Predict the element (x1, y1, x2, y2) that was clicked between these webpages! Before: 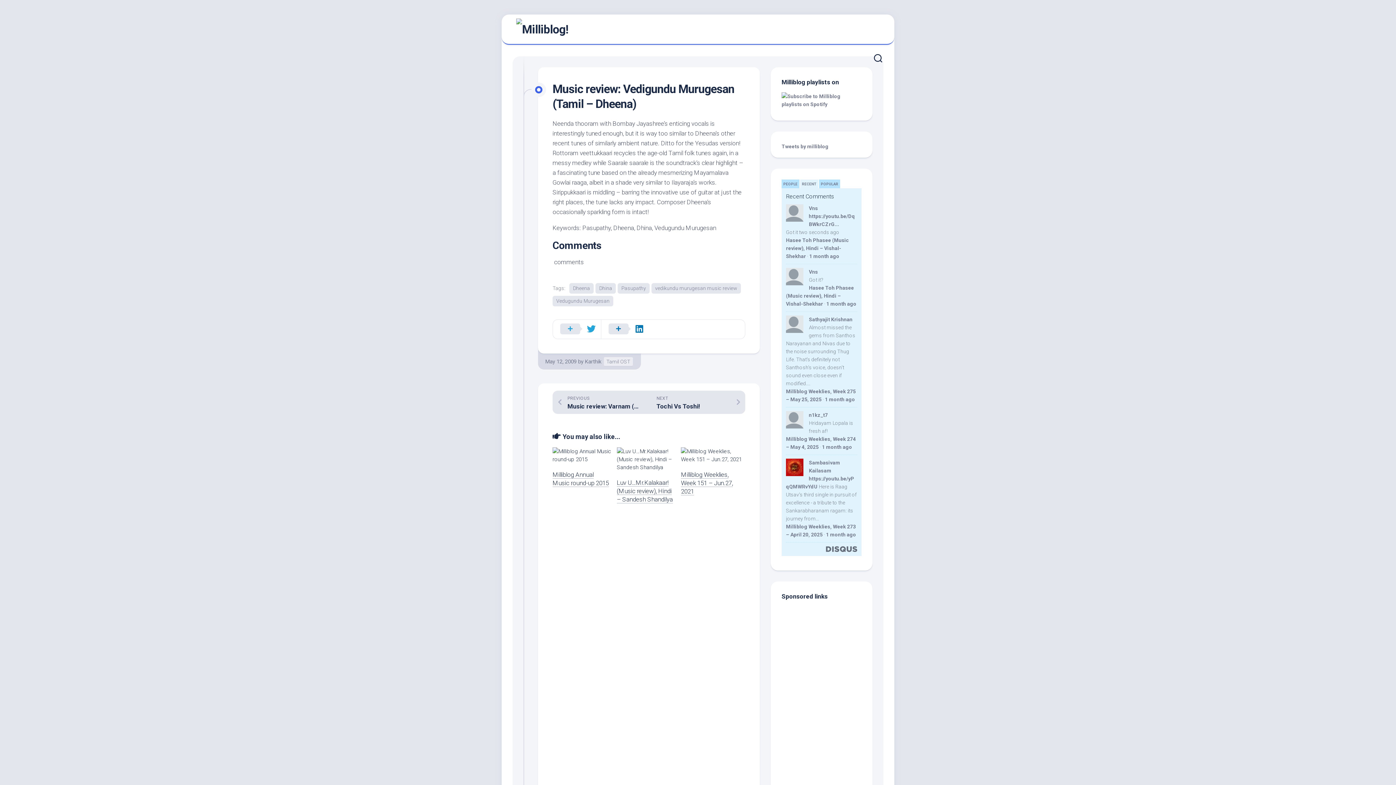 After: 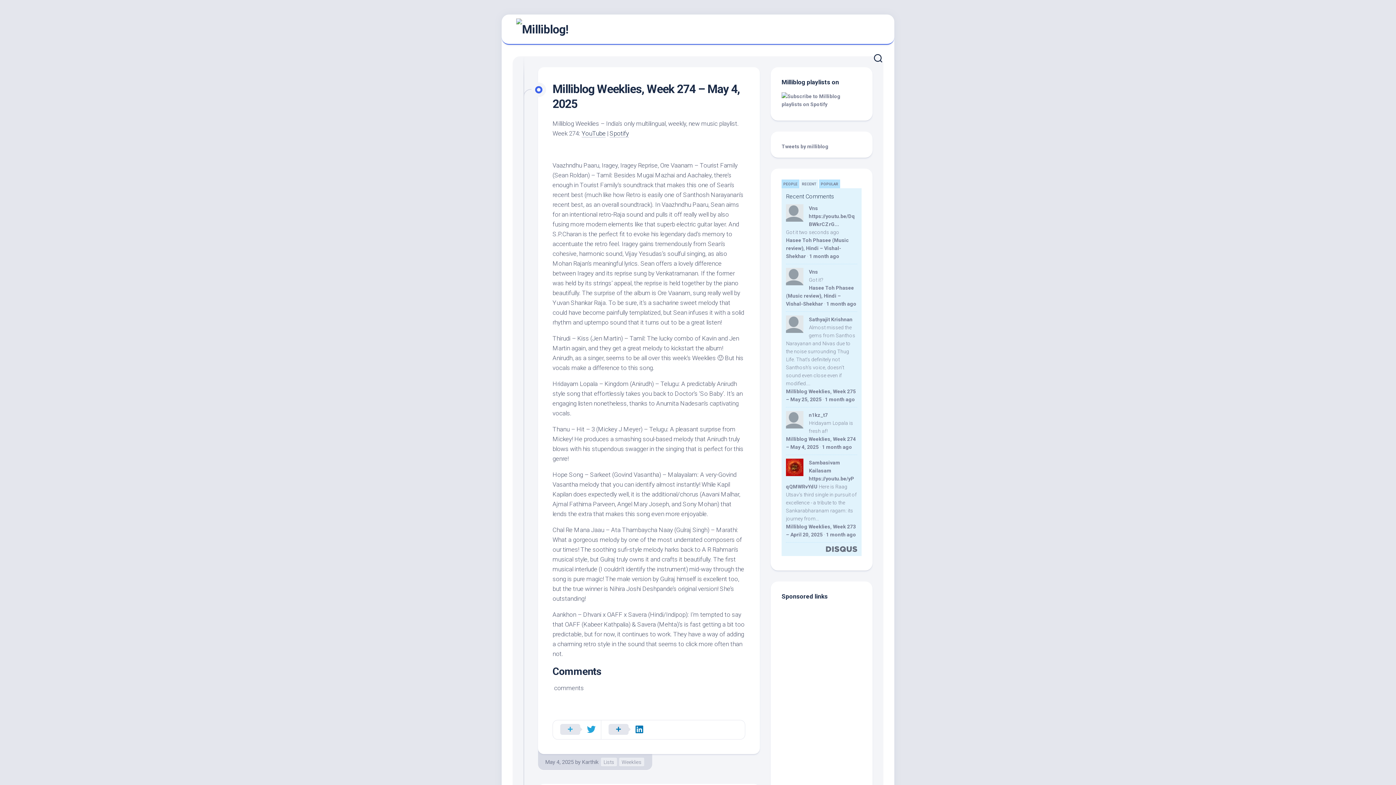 Action: bbox: (822, 444, 852, 450) label: 1 month ago